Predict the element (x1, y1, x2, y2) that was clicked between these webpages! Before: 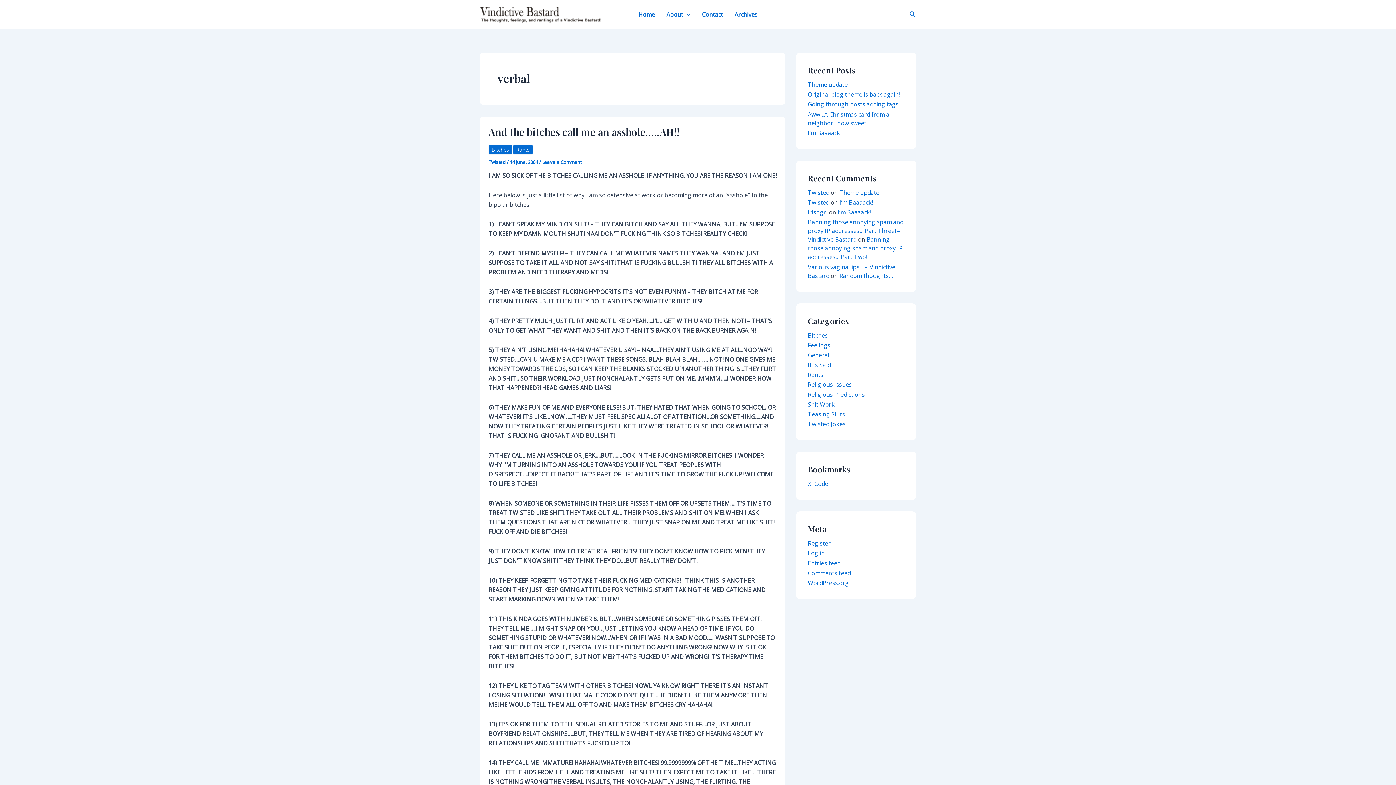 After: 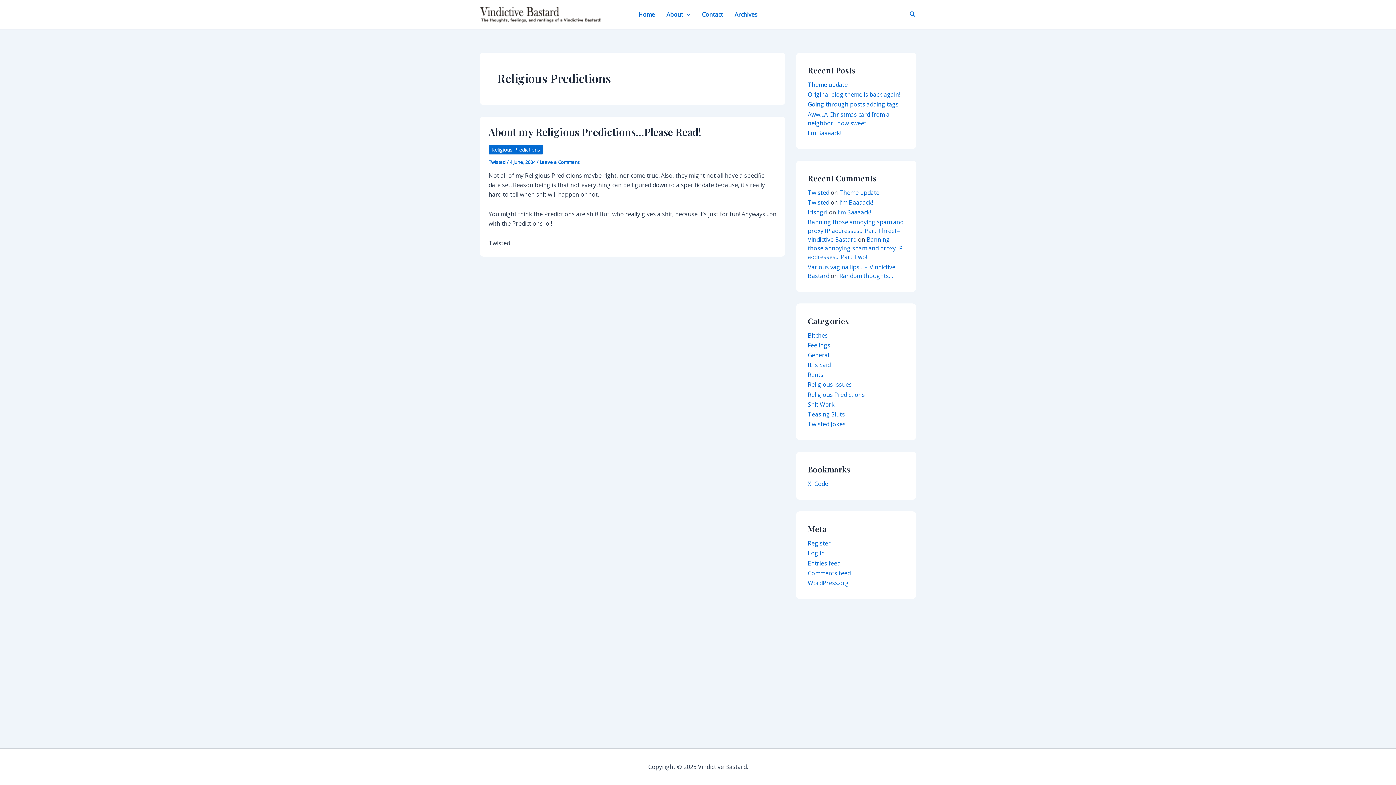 Action: bbox: (808, 390, 865, 398) label: Religious Predictions